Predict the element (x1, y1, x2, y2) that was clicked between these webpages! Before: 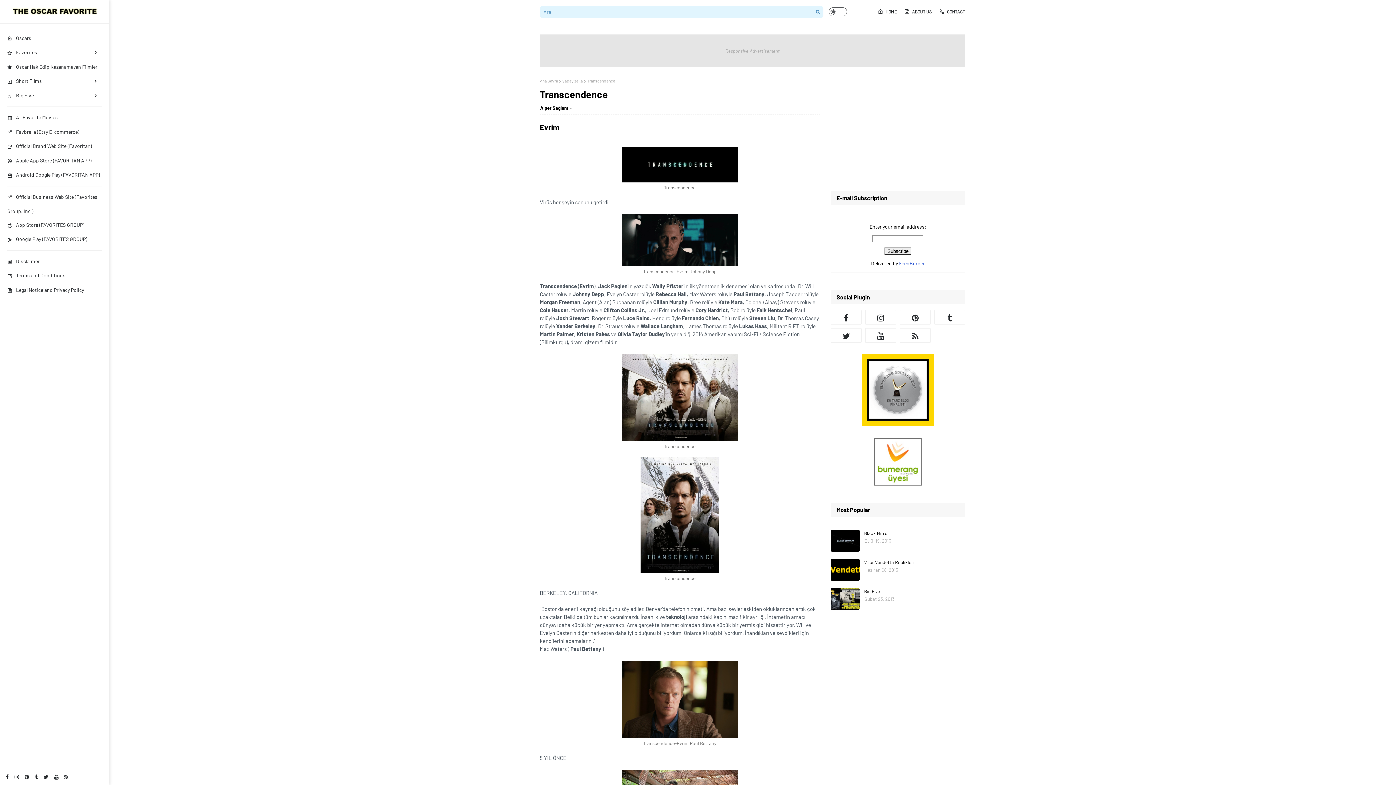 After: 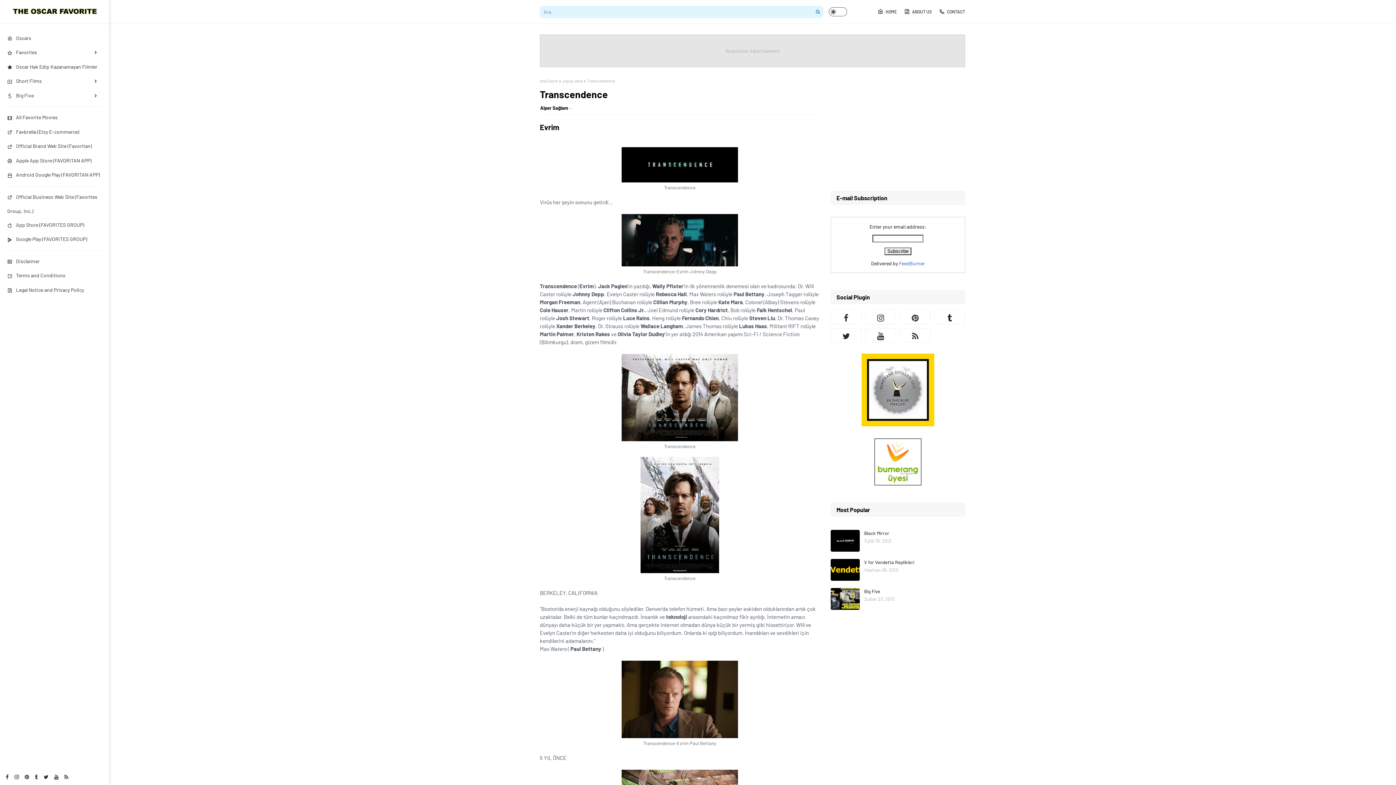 Action: bbox: (899, 260, 925, 266) label: FeedBurner